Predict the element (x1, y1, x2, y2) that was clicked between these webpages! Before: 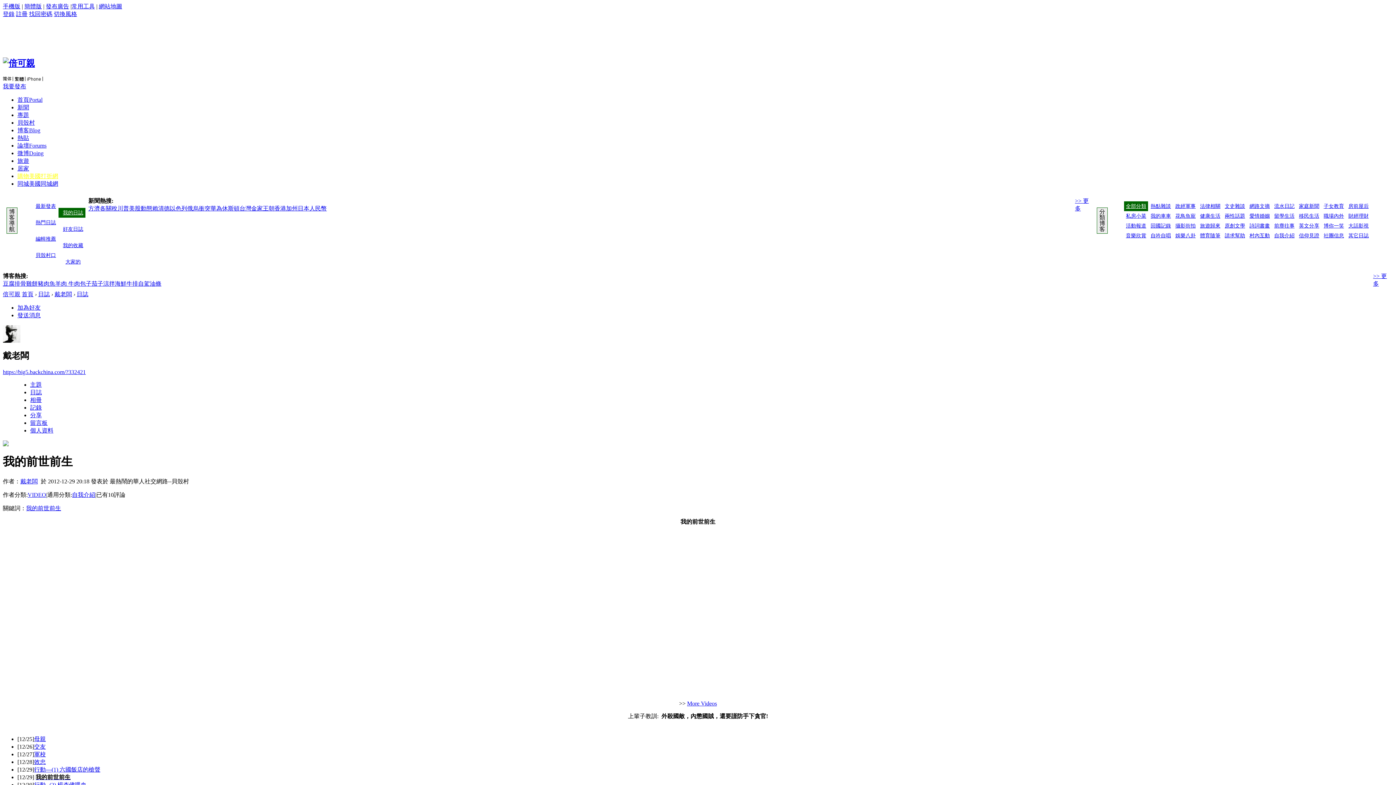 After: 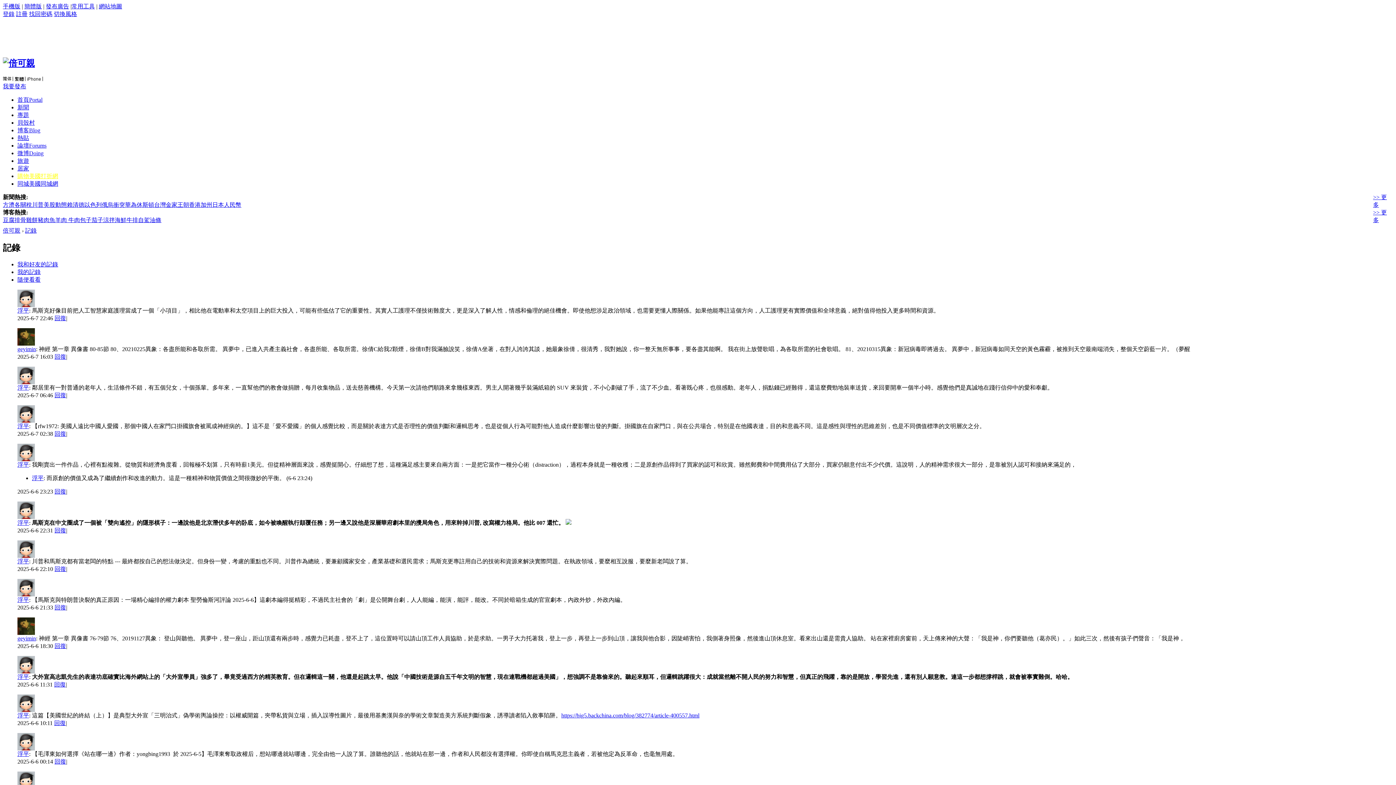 Action: bbox: (17, 150, 43, 156) label: 微博Doing